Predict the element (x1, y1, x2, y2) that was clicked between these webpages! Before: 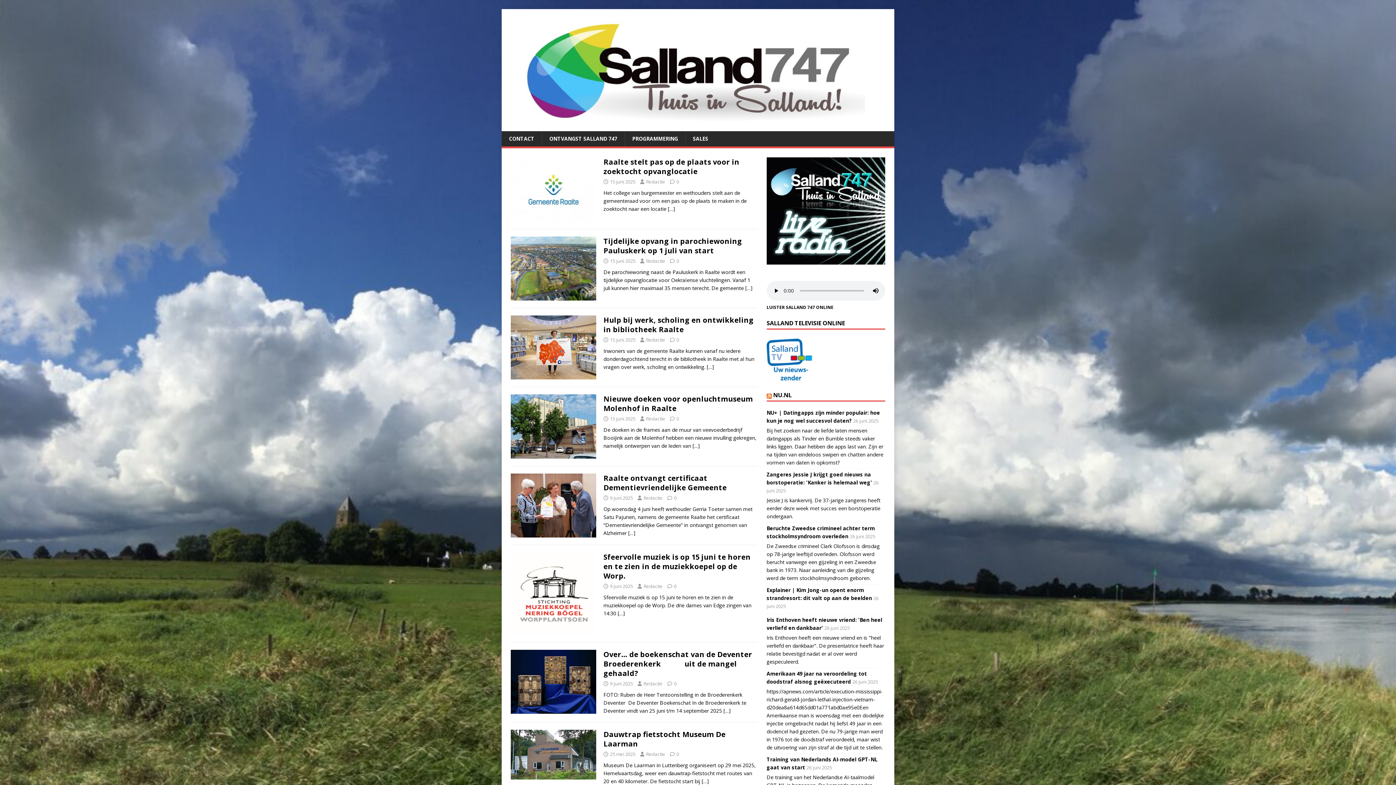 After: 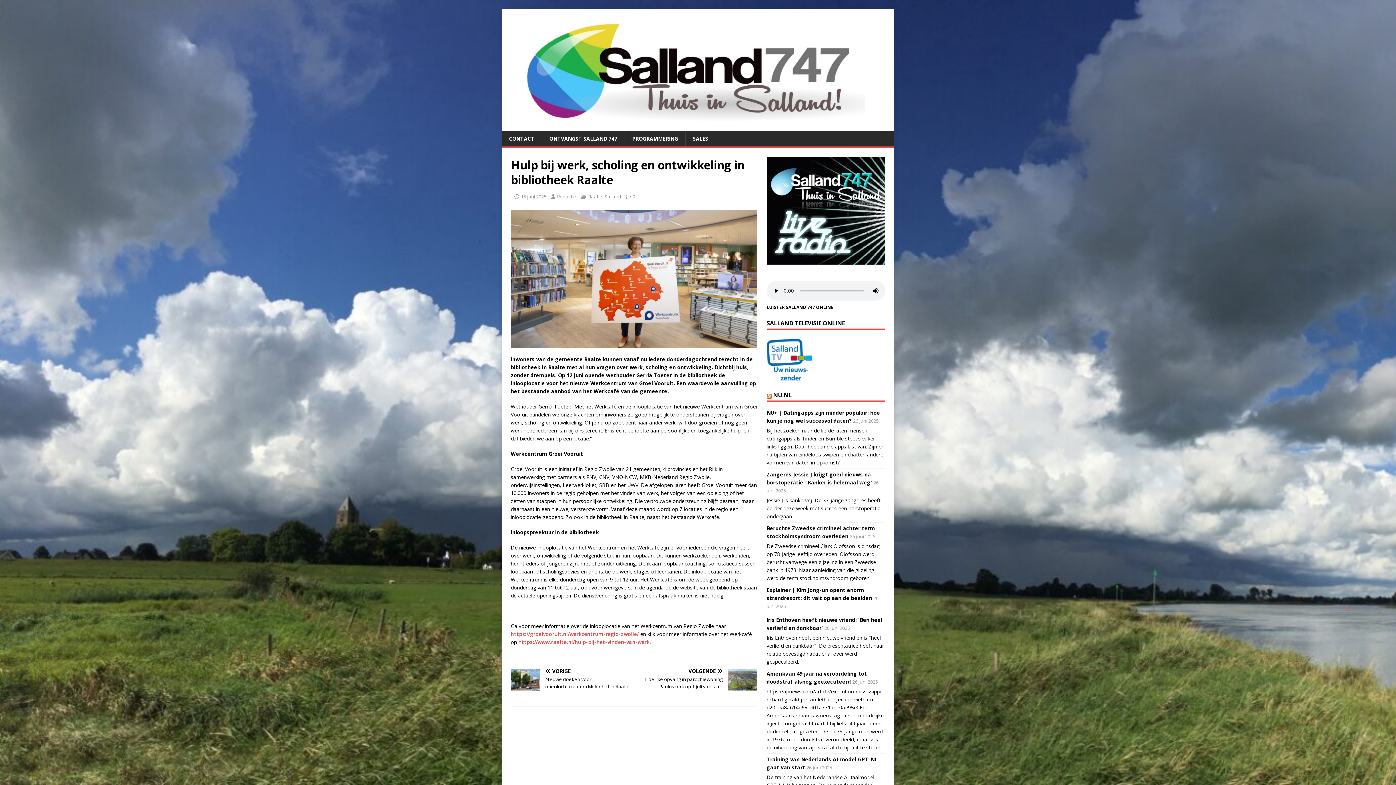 Action: bbox: (603, 315, 753, 334) label: Hulp bij werk, scholing en ontwikkeling in bibliotheek Raalte